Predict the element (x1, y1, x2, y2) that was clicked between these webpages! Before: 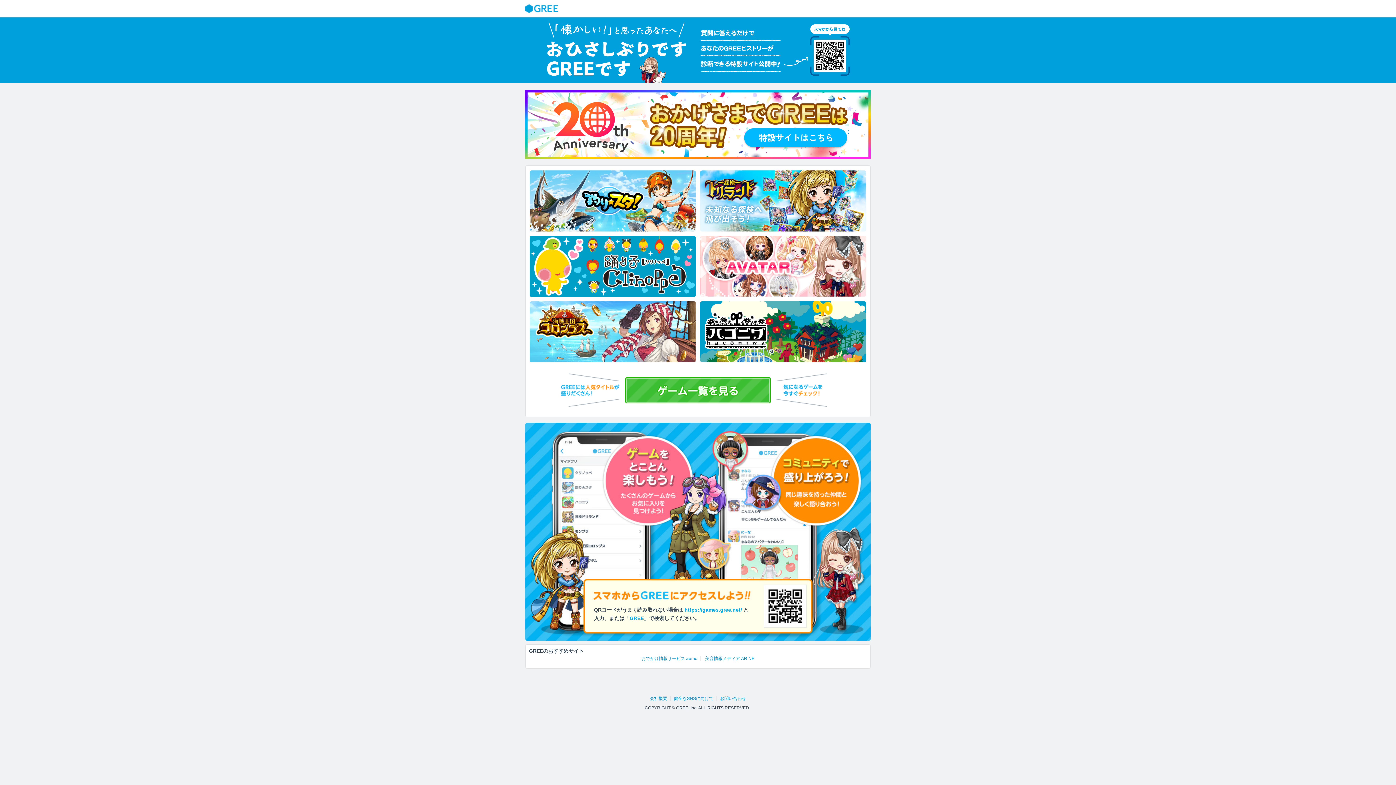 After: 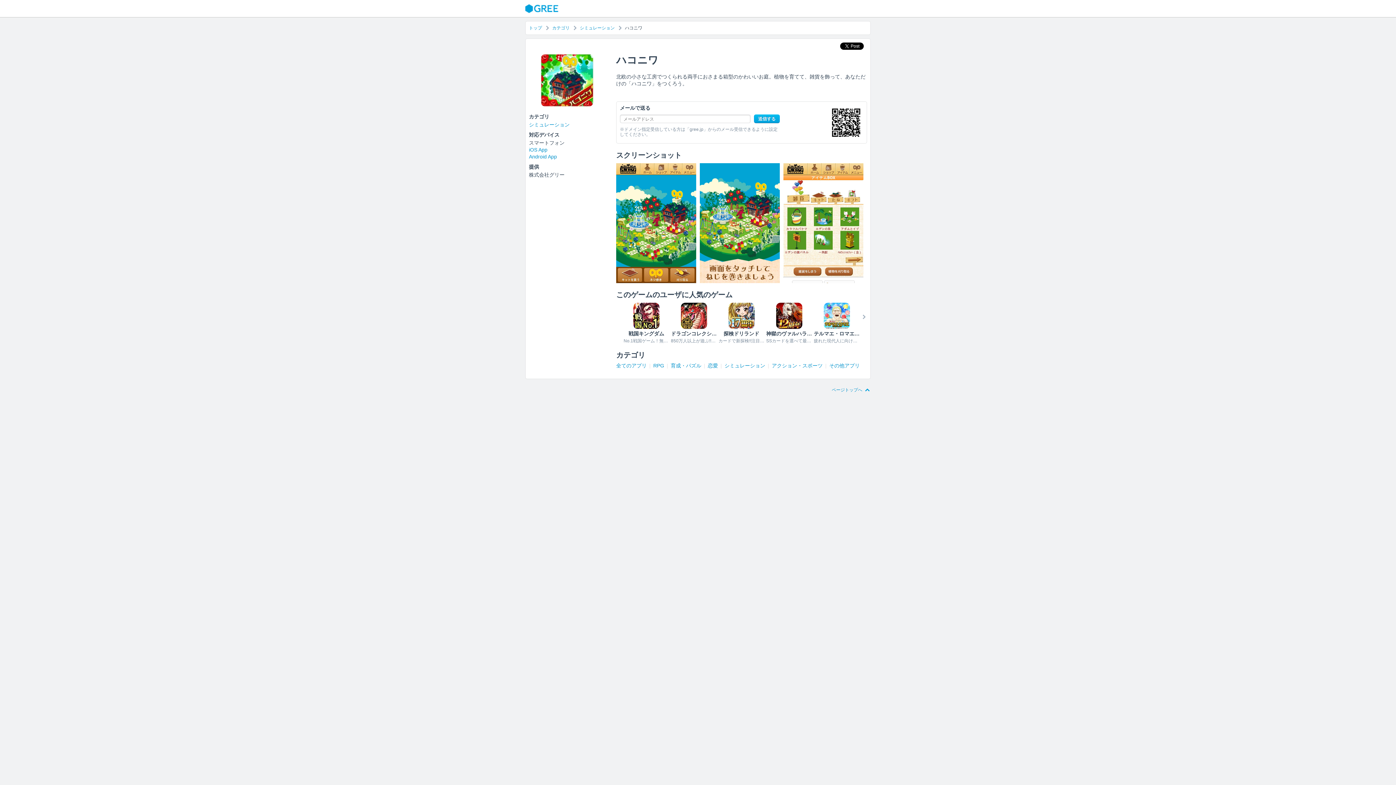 Action: bbox: (700, 301, 866, 362)